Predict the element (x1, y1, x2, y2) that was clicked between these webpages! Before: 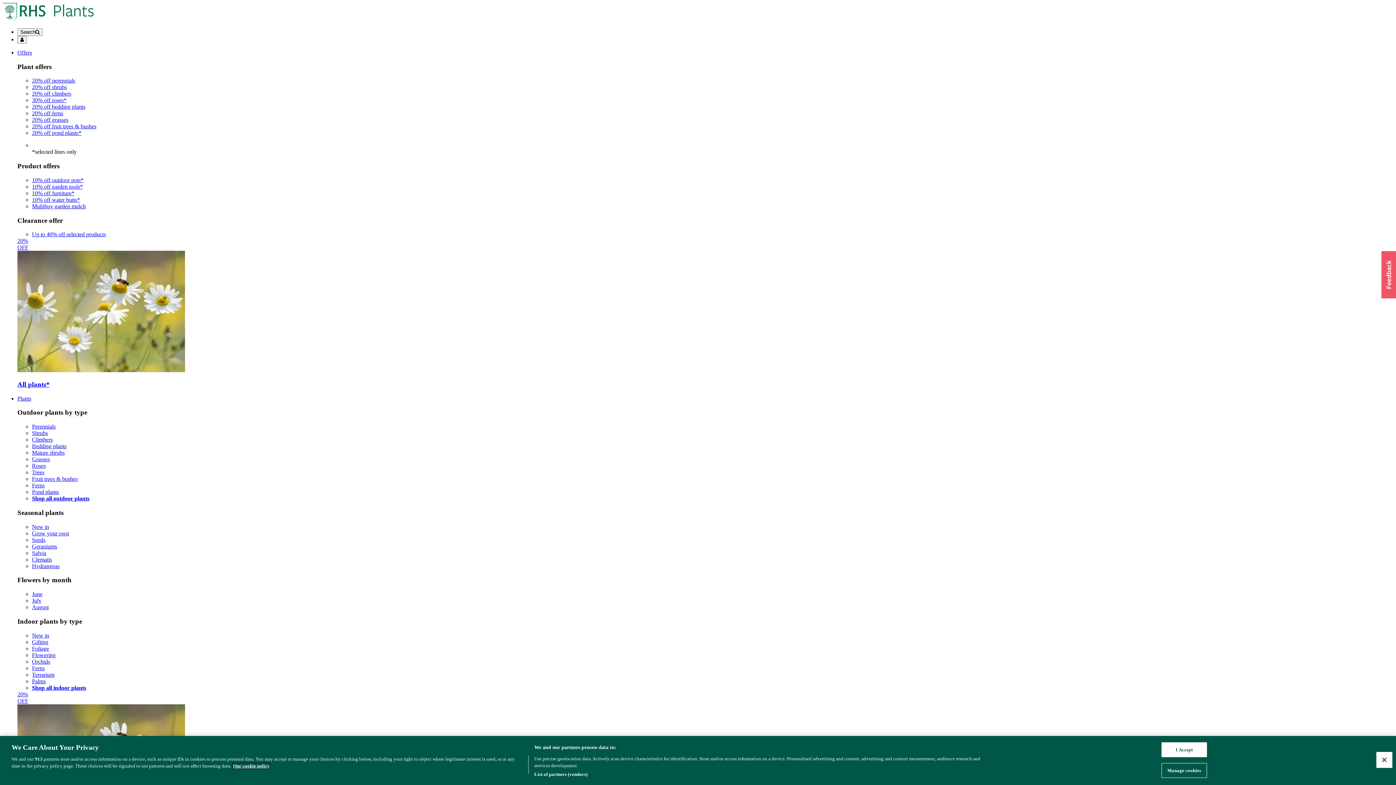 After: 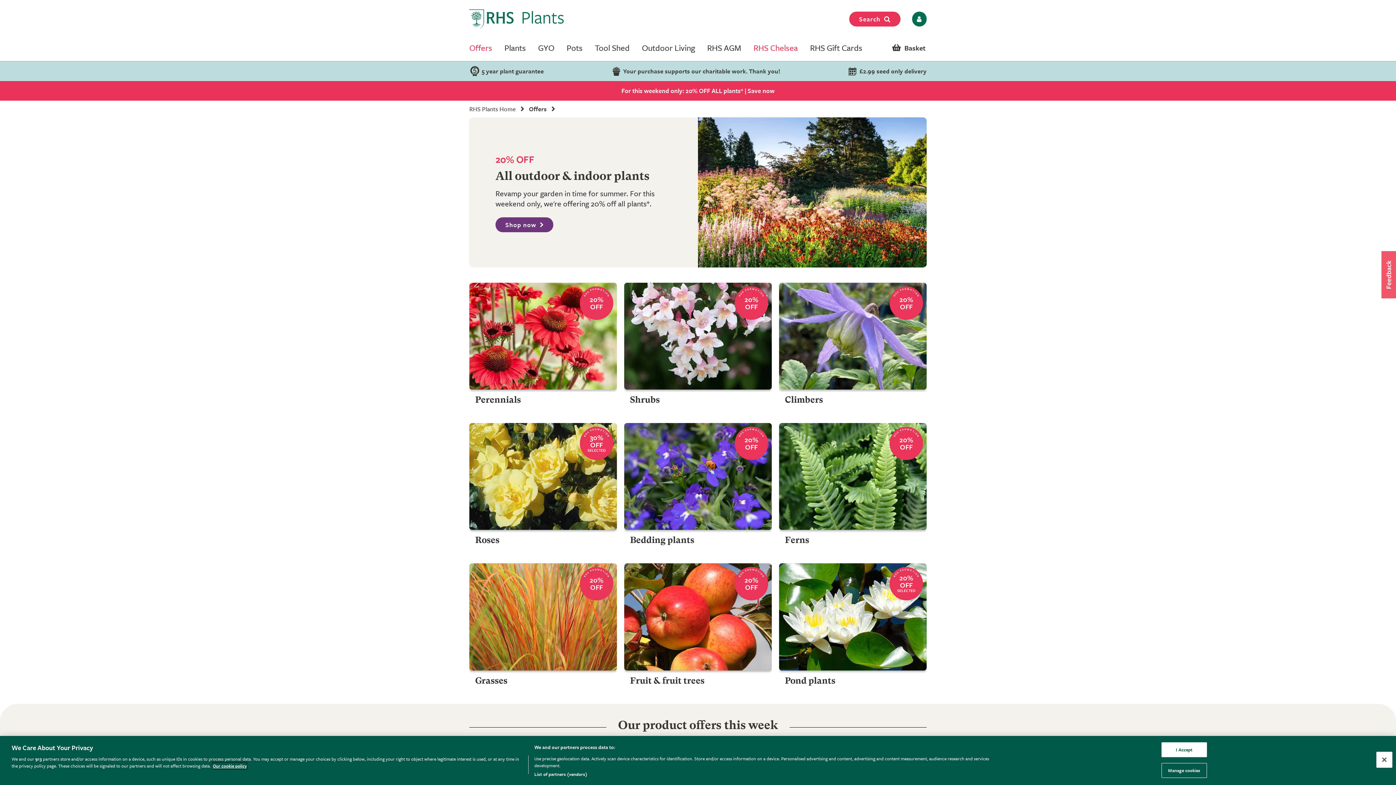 Action: label: Offers bbox: (17, 49, 32, 55)